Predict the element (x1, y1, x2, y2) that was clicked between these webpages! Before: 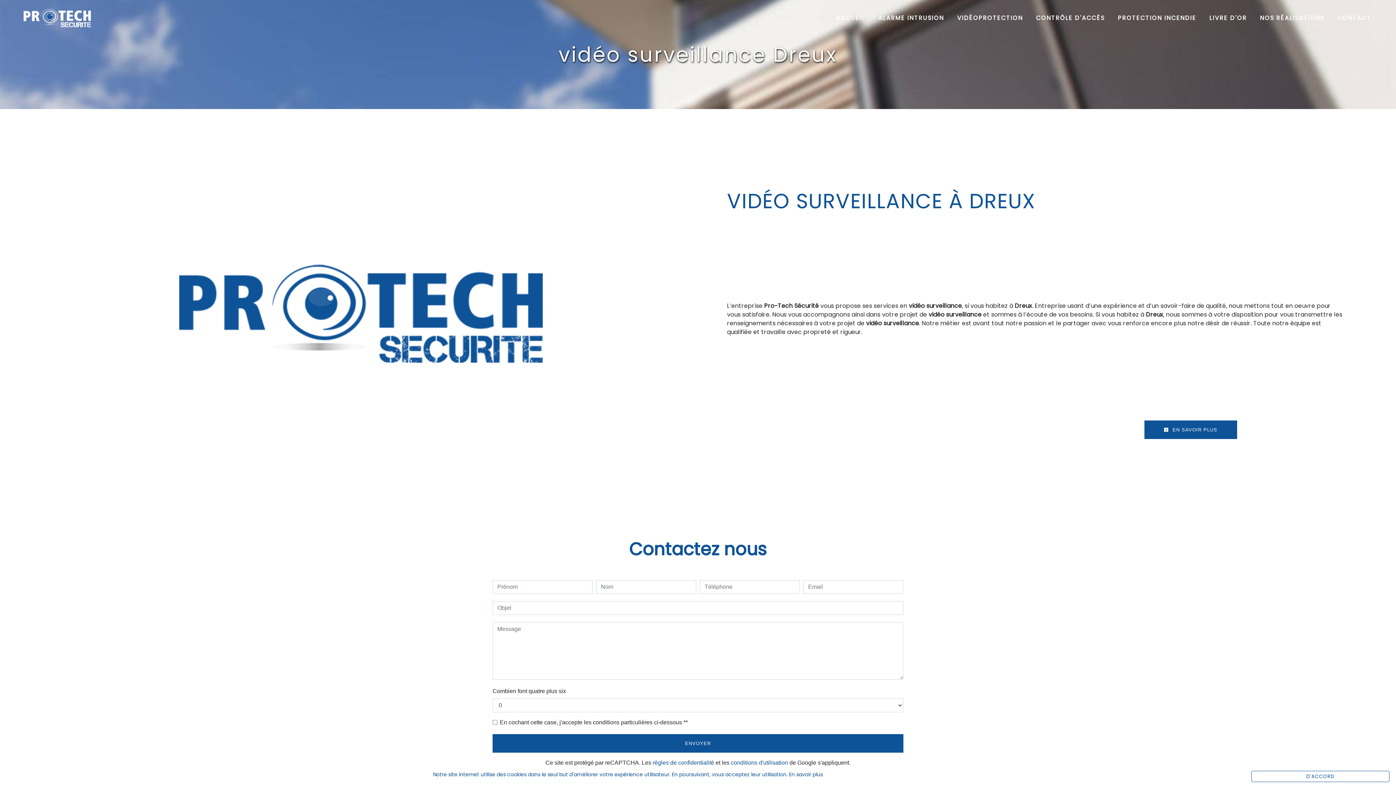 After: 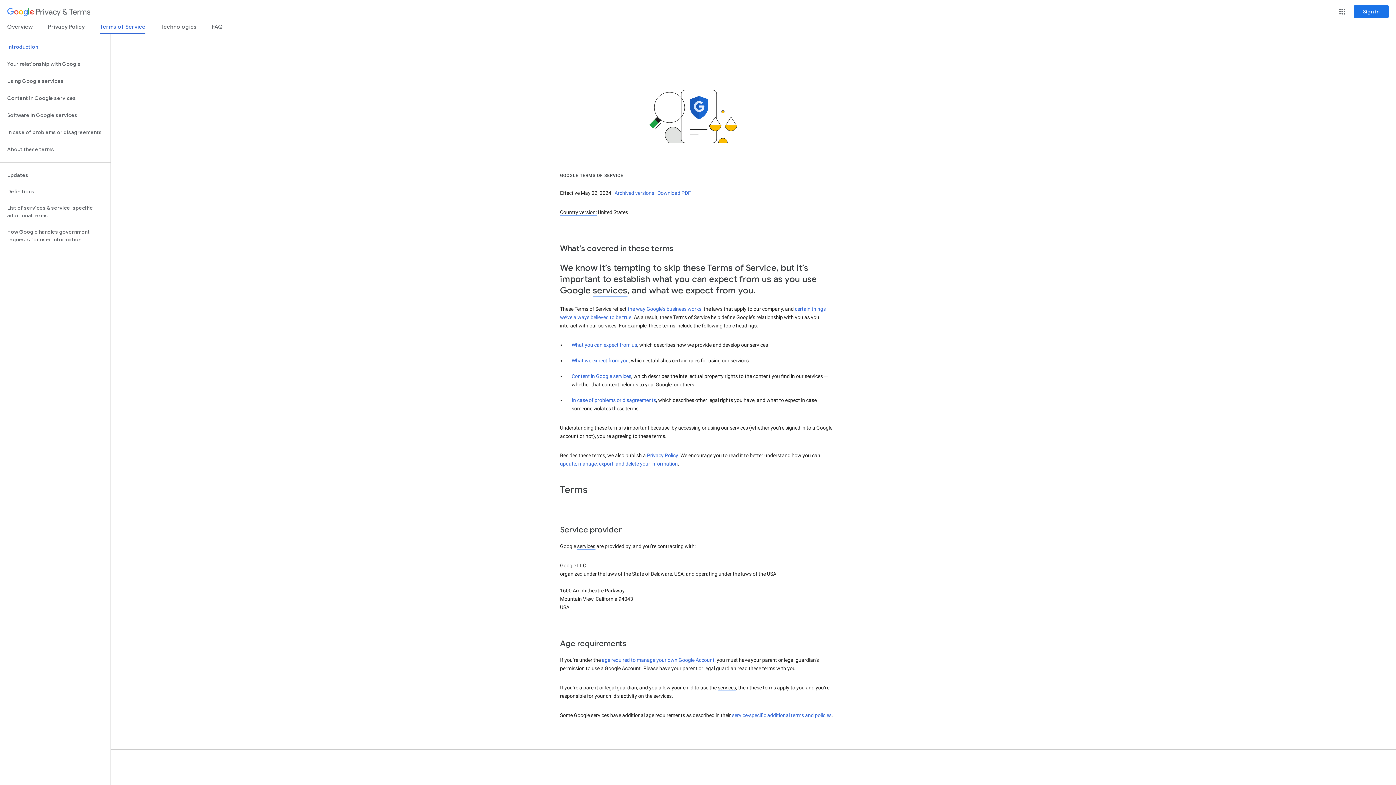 Action: bbox: (731, 760, 788, 766) label: conditions d'utilisation